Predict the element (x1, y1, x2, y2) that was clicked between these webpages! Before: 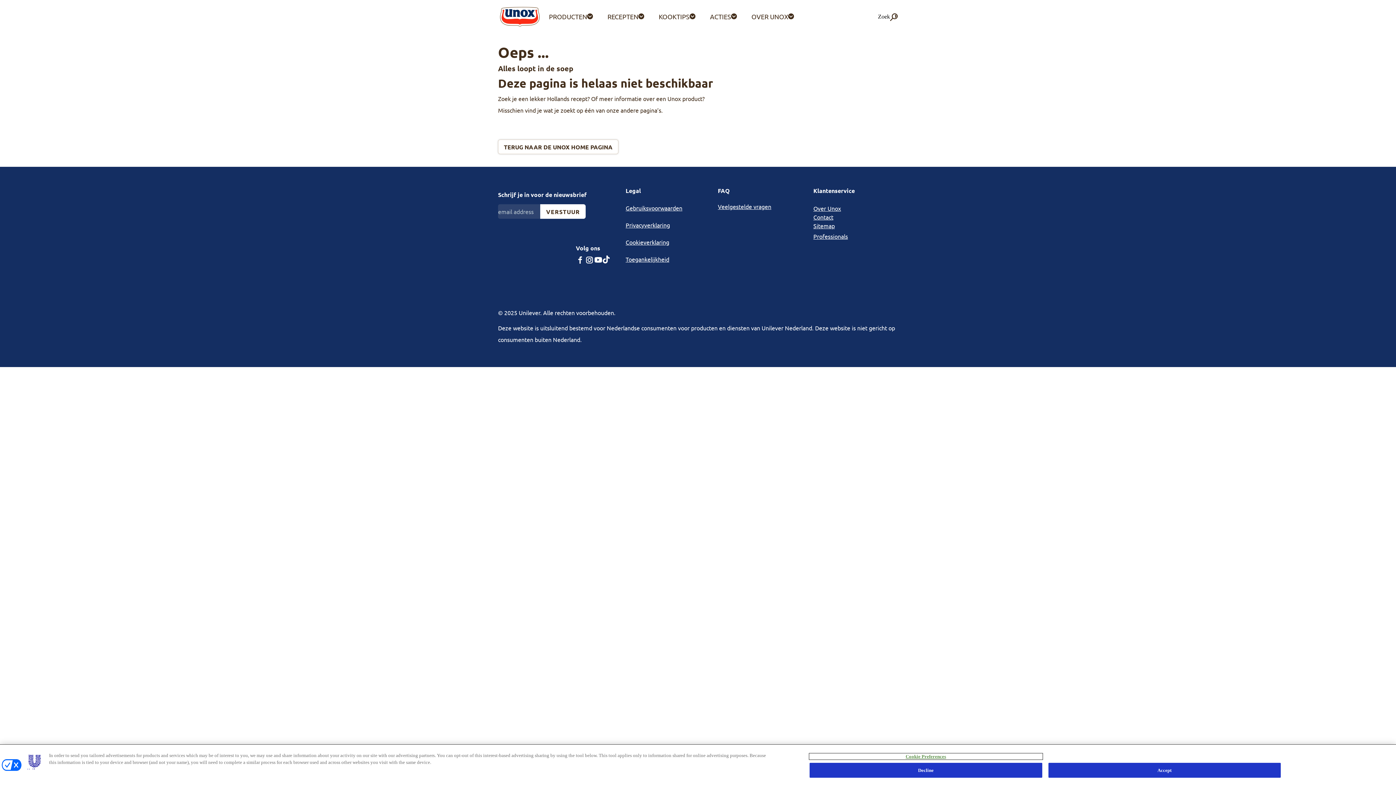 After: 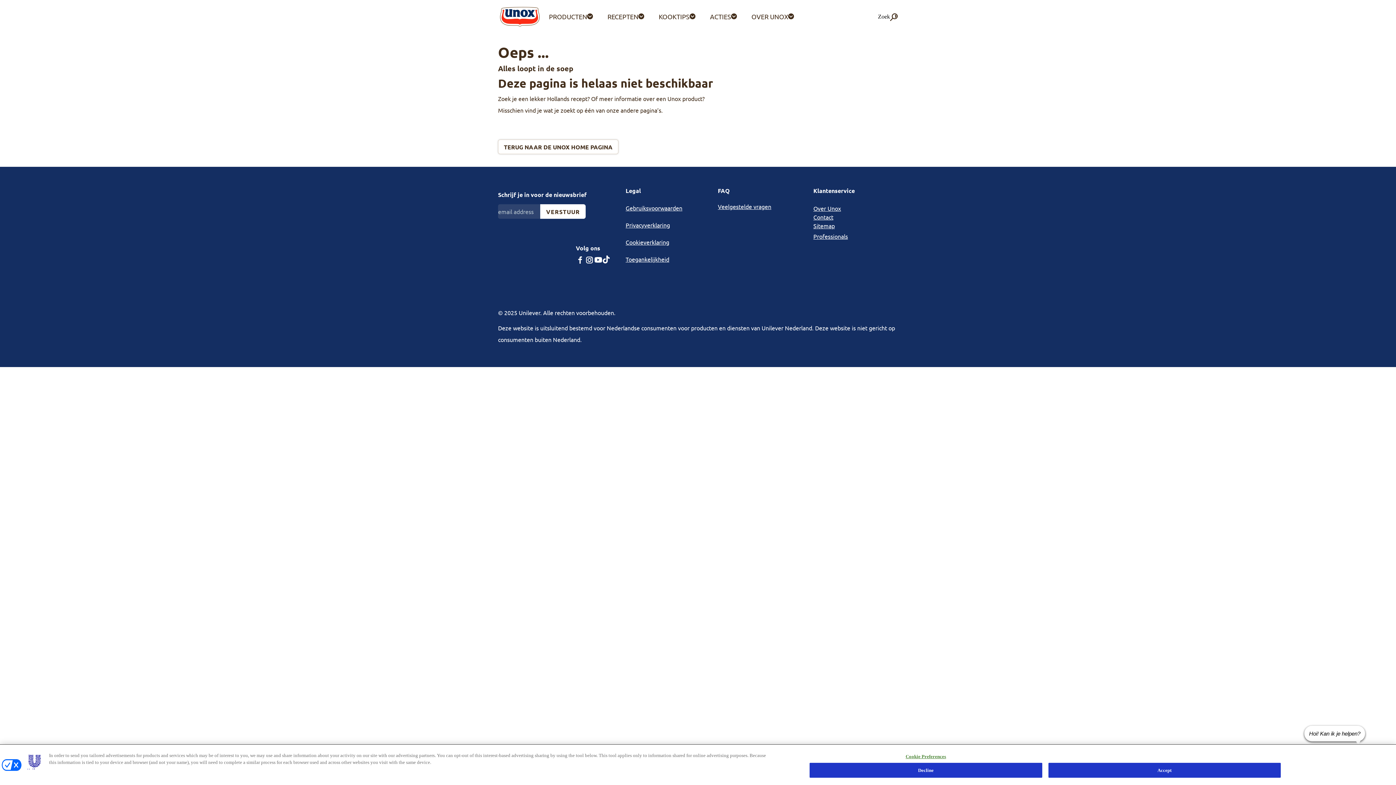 Action: label: Youtube bbox: (594, 255, 602, 264)